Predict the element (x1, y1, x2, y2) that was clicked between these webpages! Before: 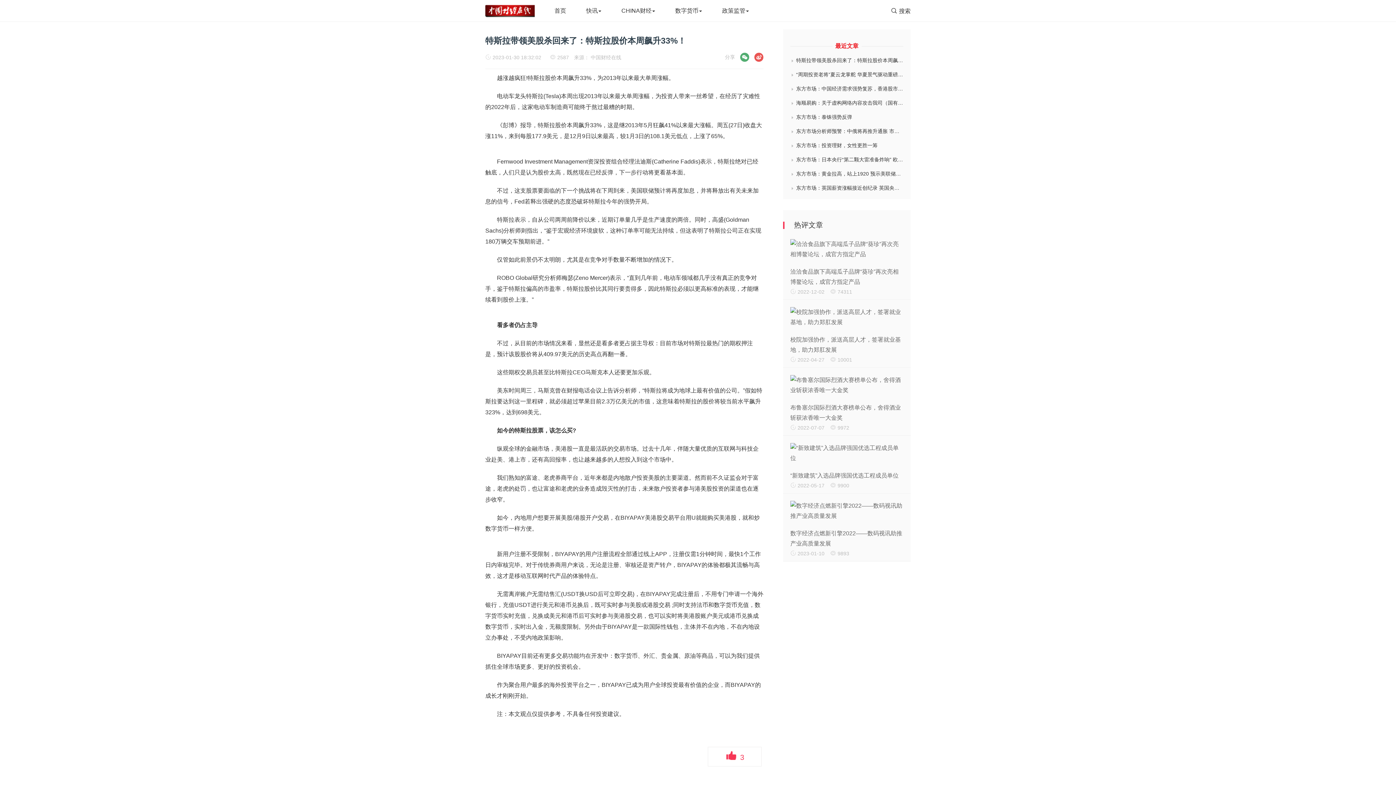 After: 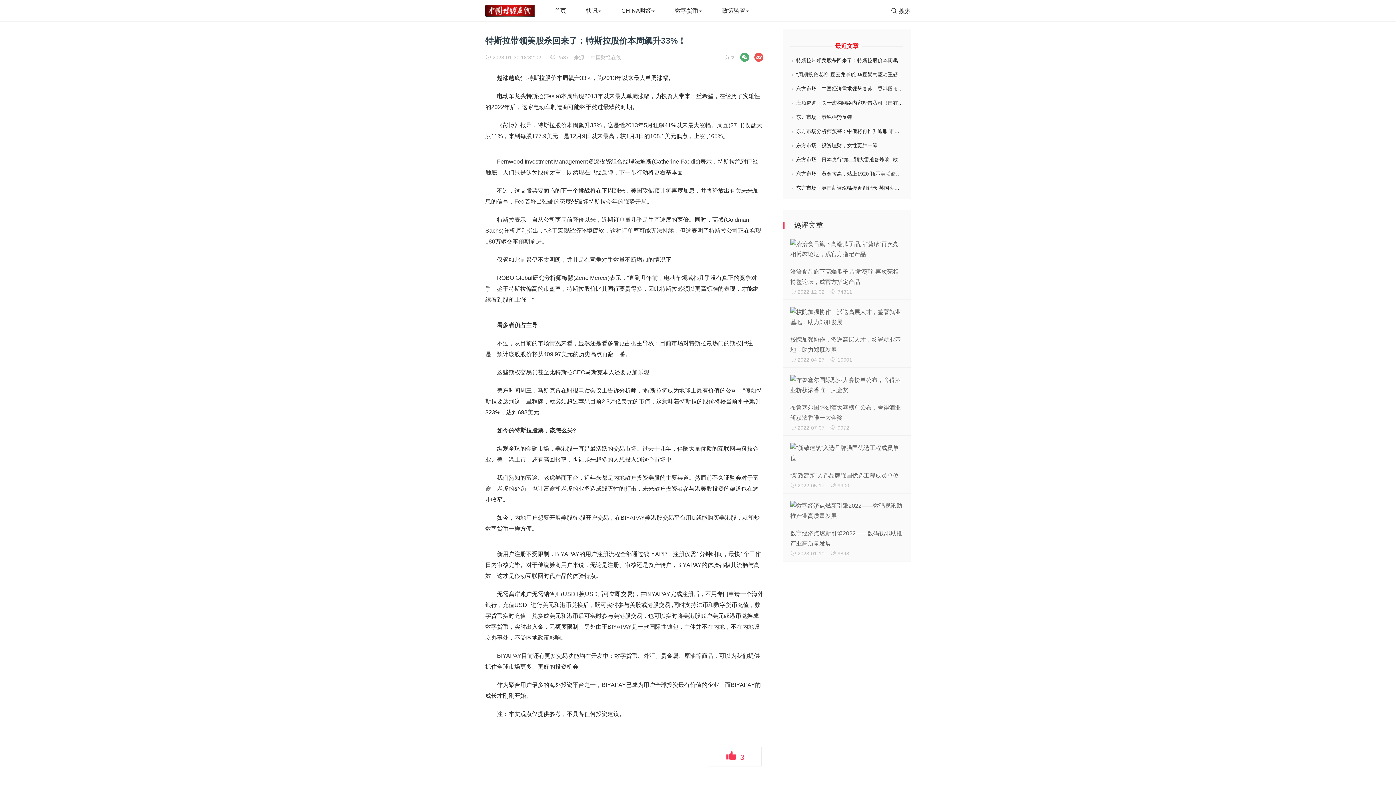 Action: bbox: (790, 170, 903, 177) label: 东方市场：黄金拉高，站上1920 预示美联储政策不会太鹰派